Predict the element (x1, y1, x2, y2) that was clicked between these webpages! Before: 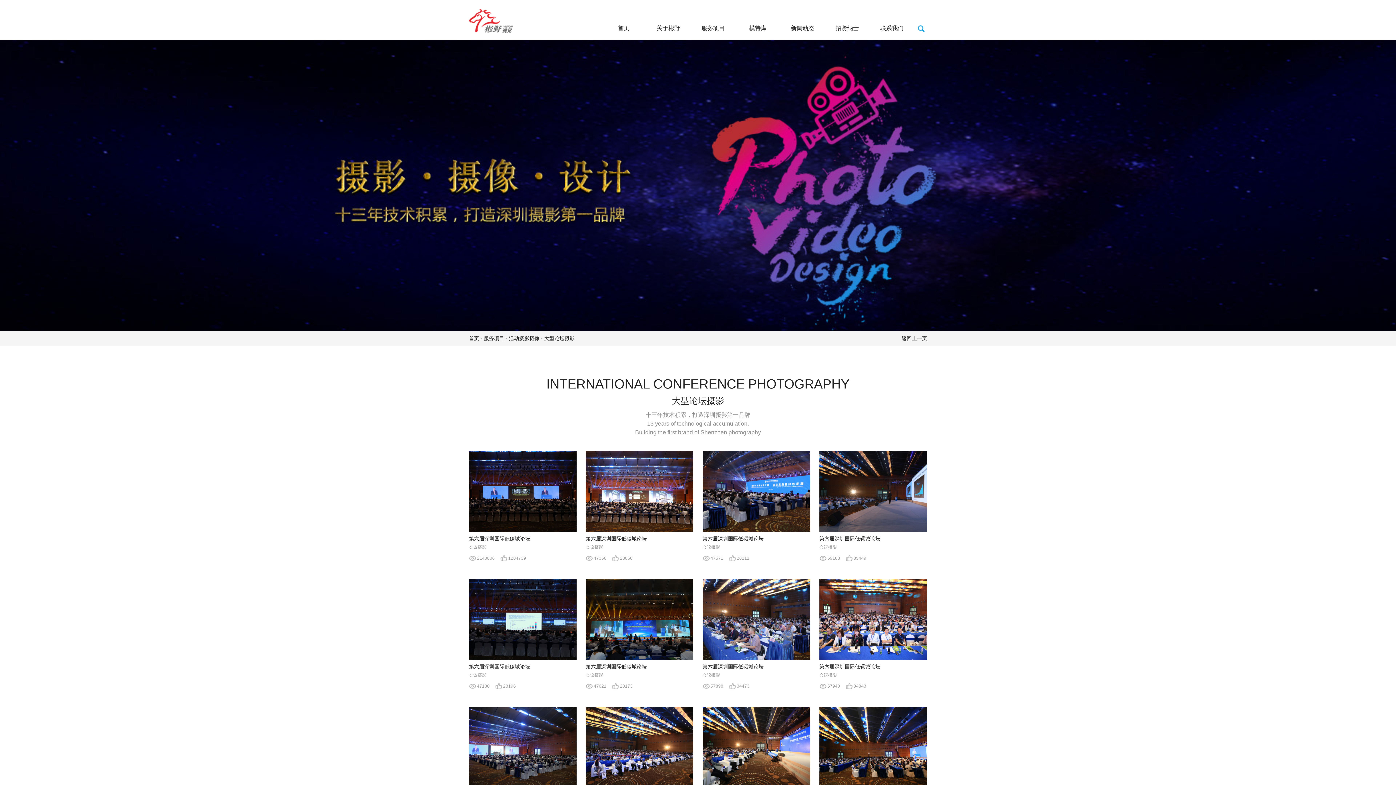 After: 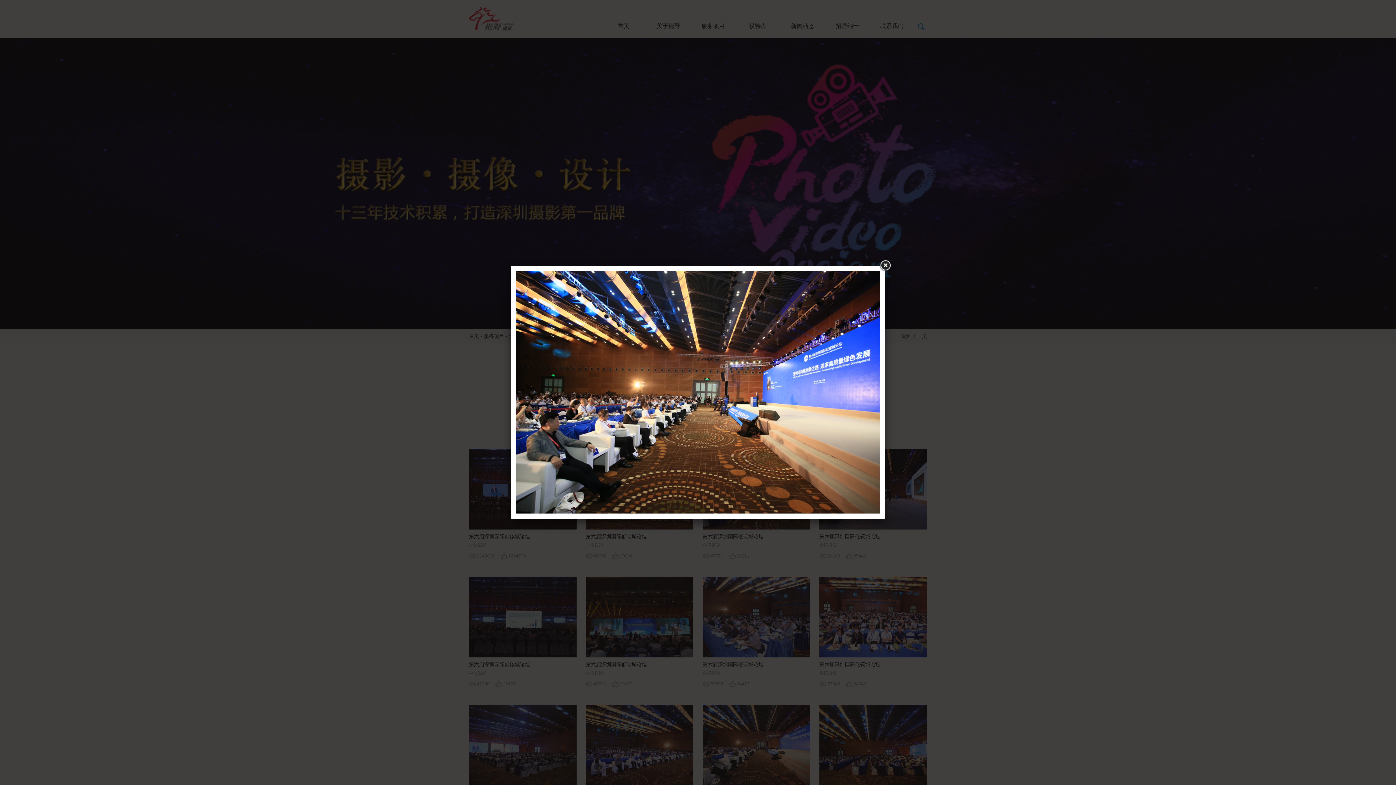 Action: bbox: (702, 707, 810, 787)